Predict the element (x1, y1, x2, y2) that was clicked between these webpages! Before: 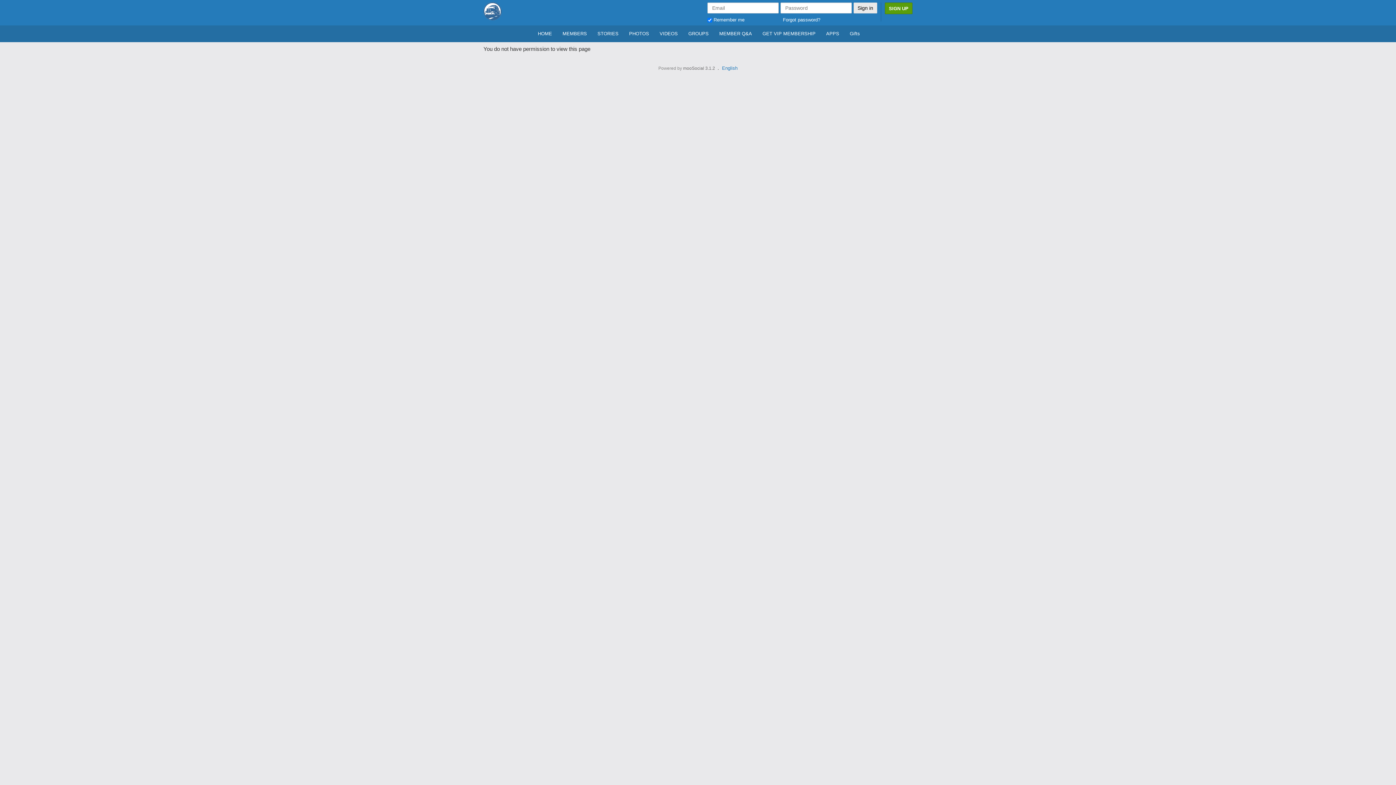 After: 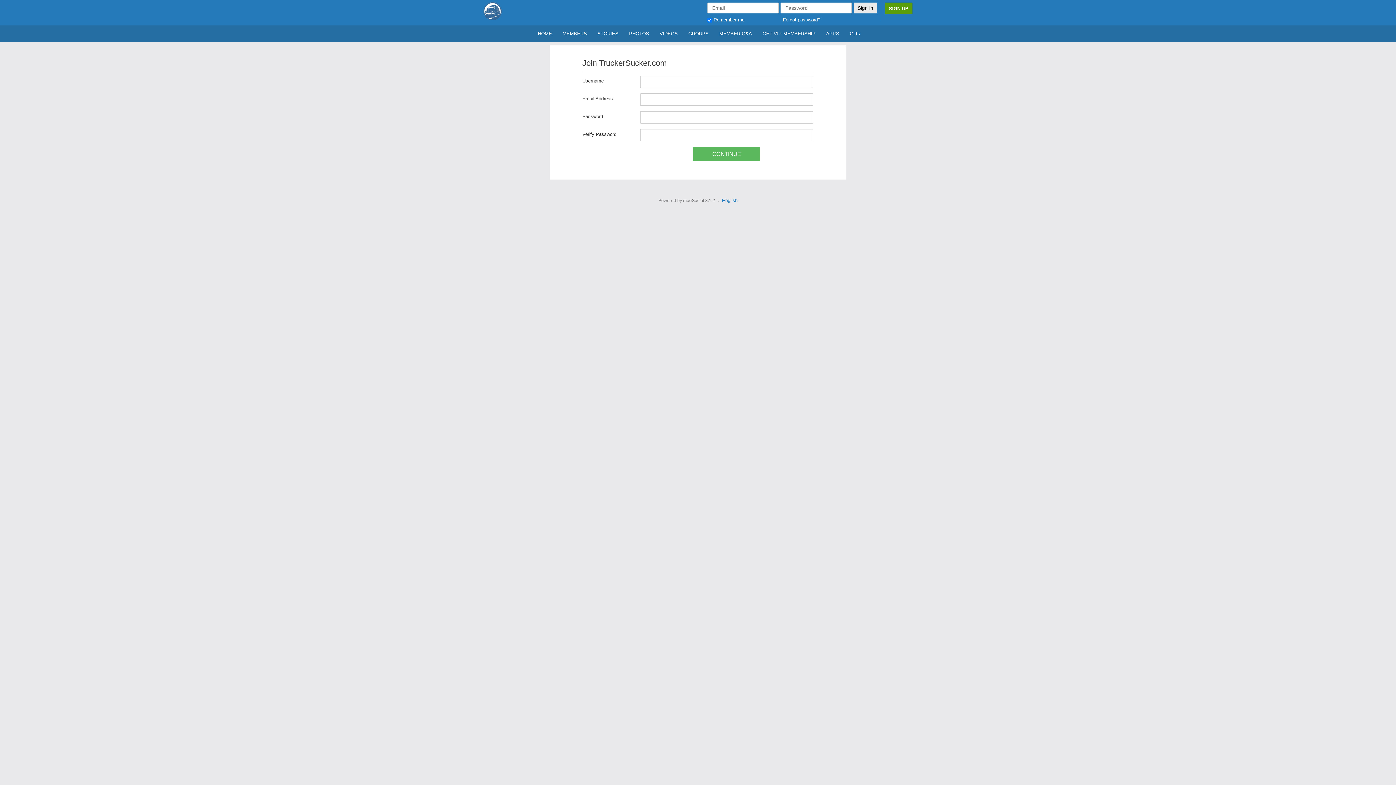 Action: label: SIGN UP bbox: (885, 2, 912, 14)